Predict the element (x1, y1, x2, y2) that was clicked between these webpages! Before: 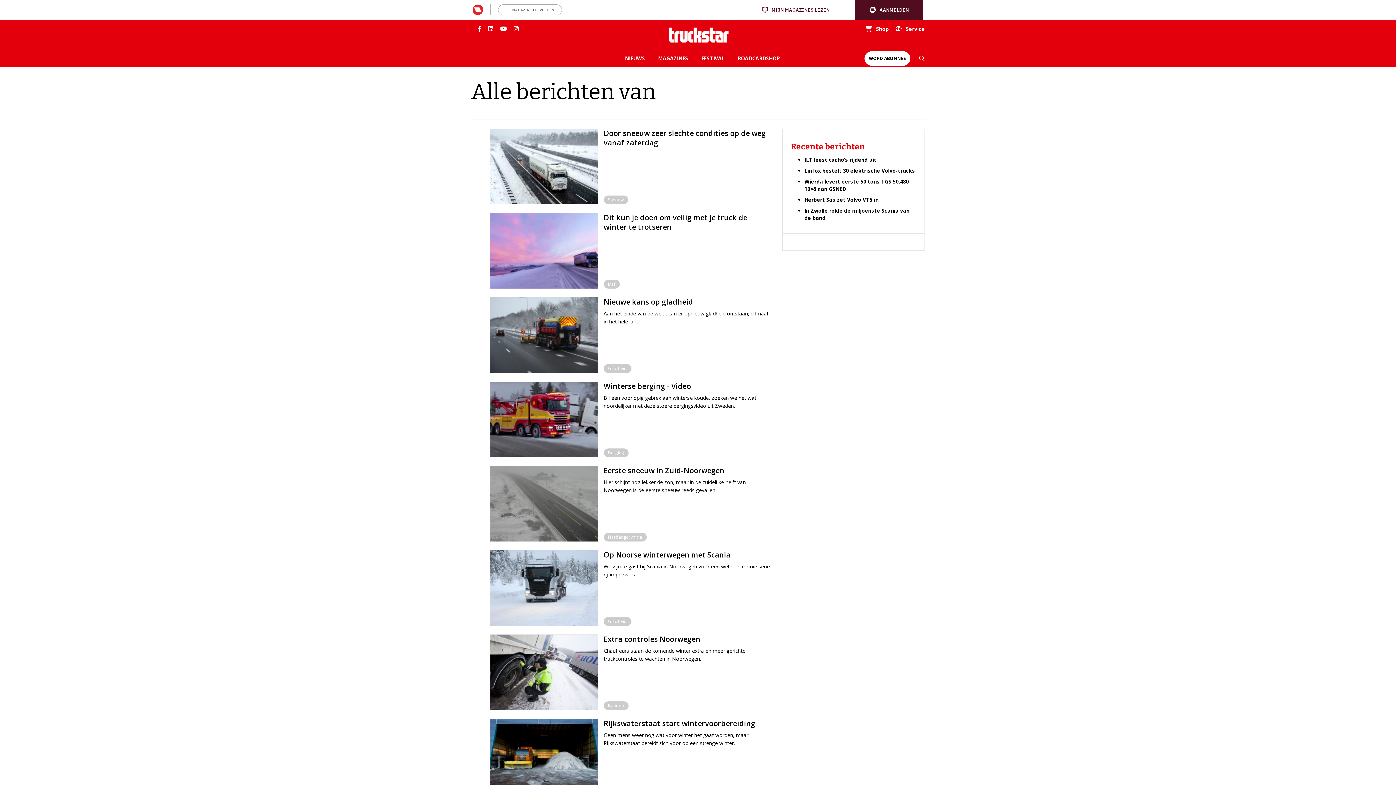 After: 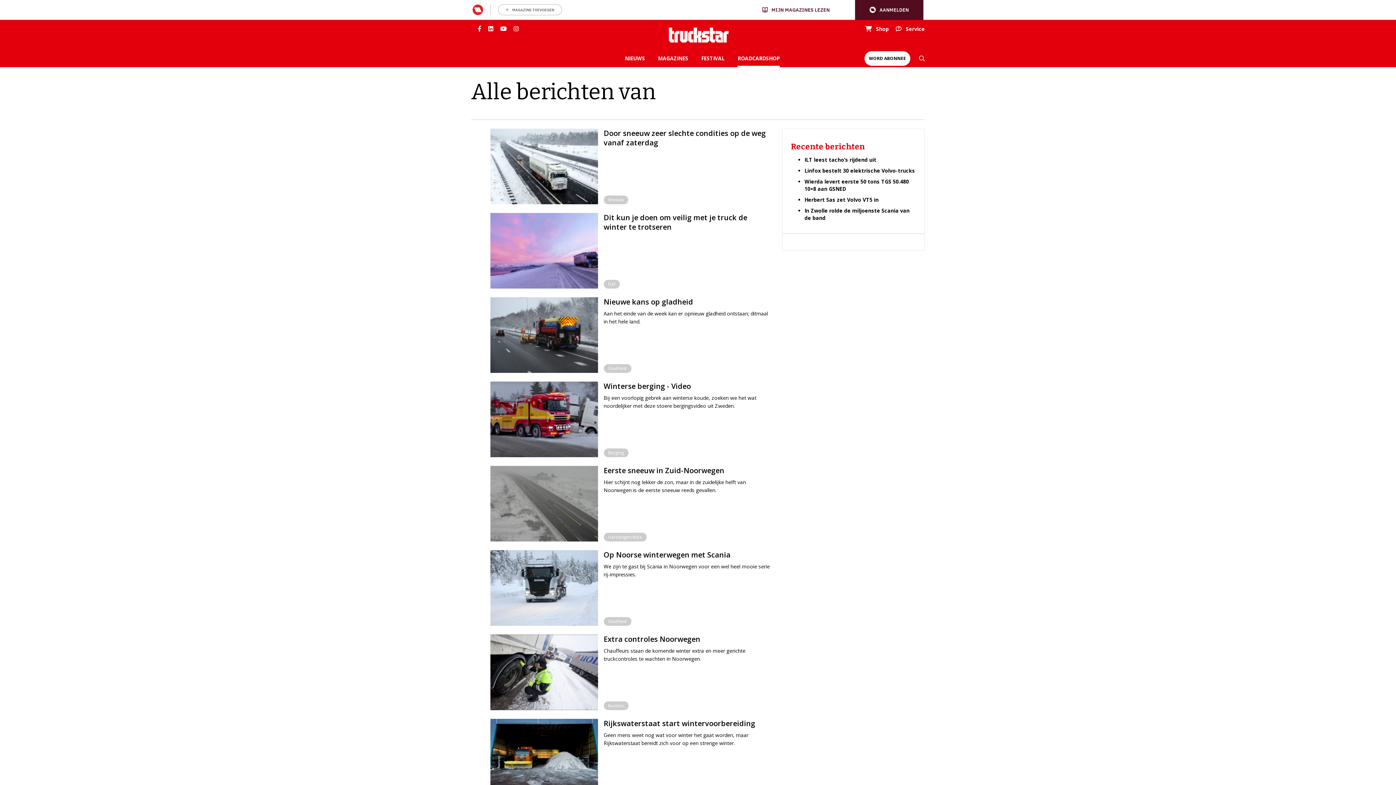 Action: label: ROADCARDSHOP bbox: (737, 54, 780, 61)